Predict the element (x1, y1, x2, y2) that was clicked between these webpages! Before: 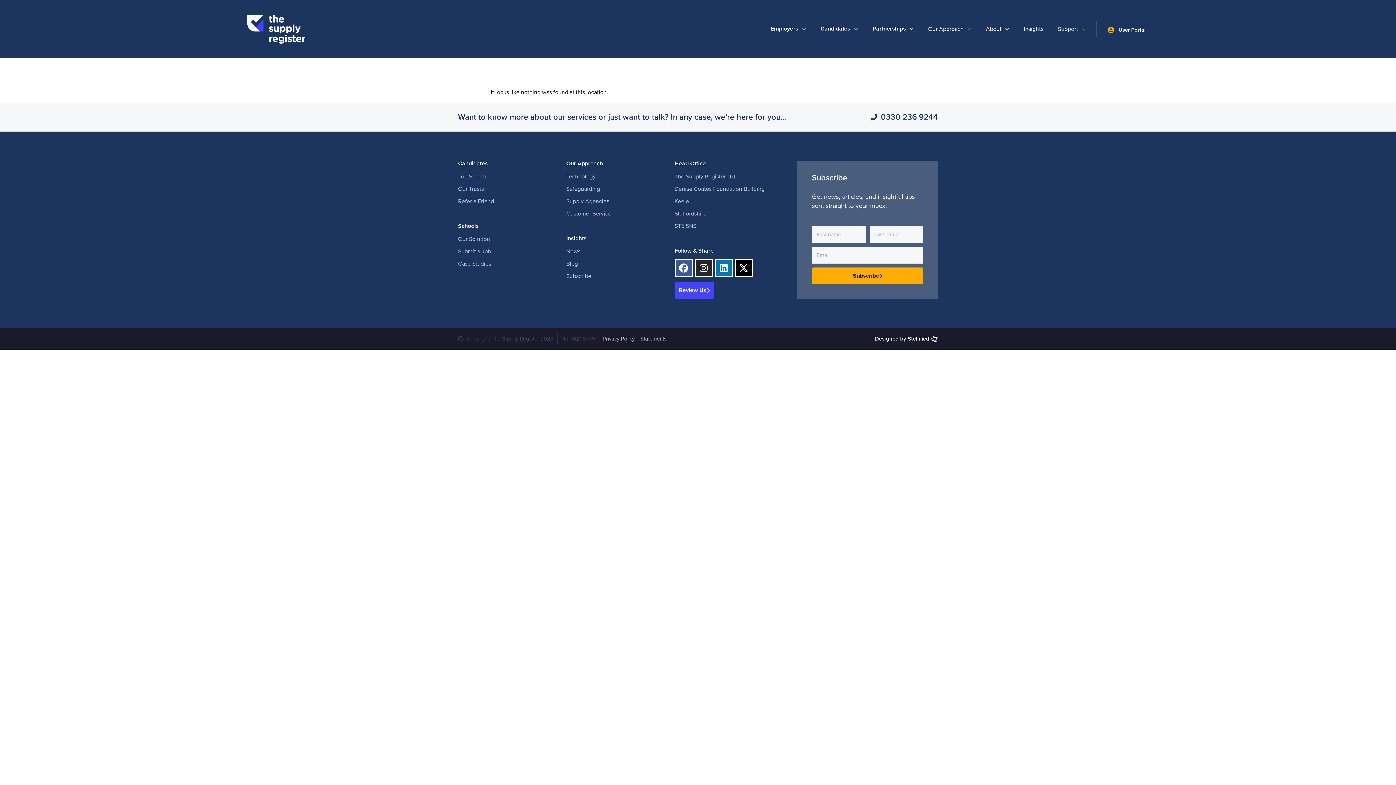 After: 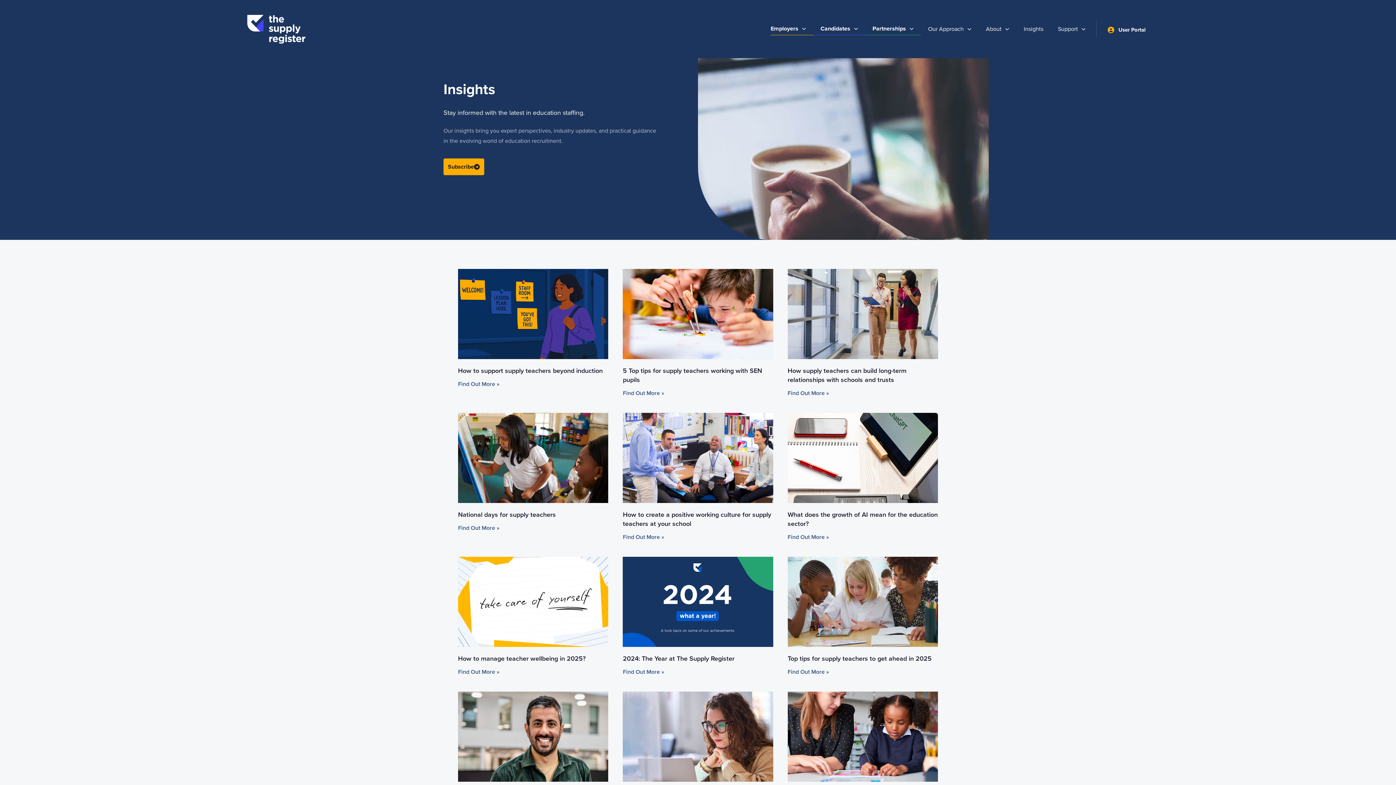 Action: bbox: (566, 235, 586, 242) label: Insights